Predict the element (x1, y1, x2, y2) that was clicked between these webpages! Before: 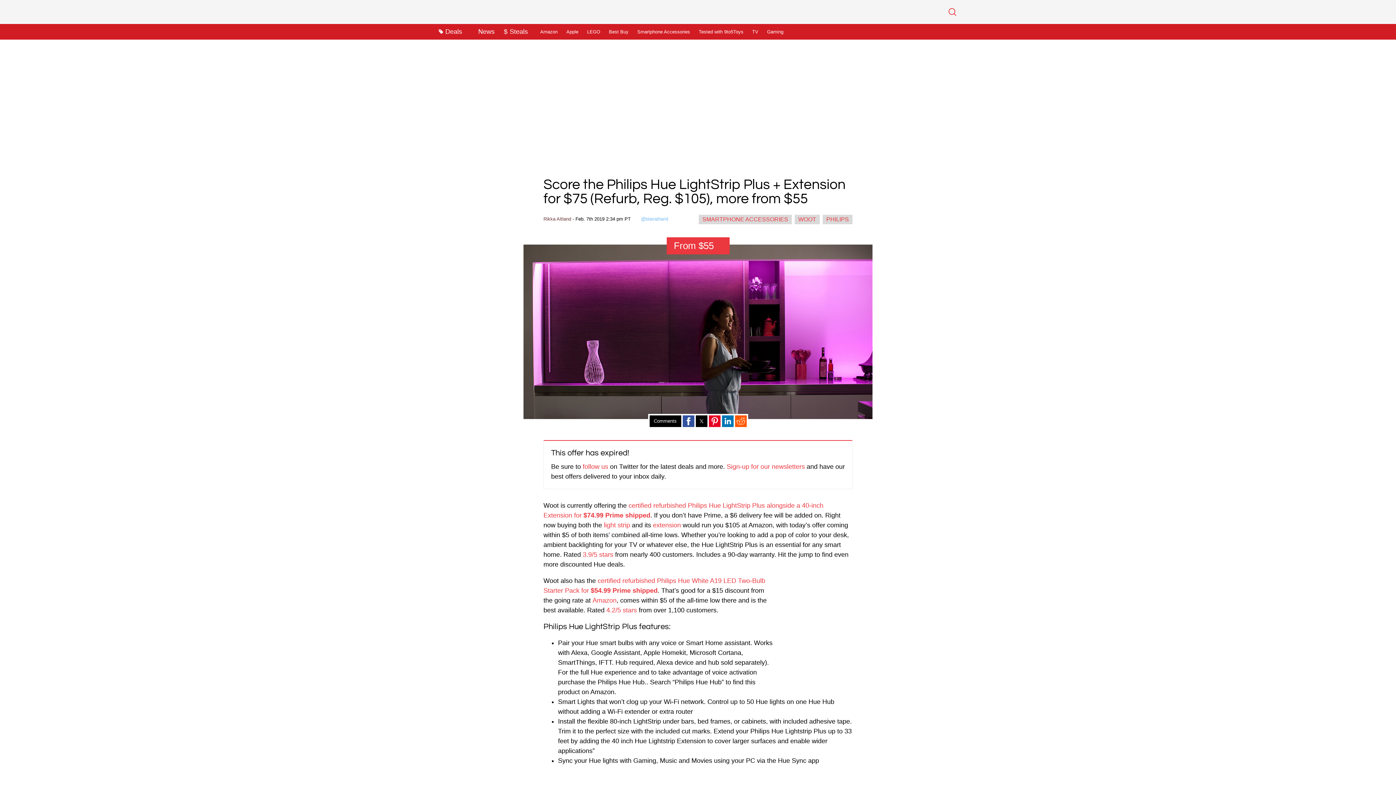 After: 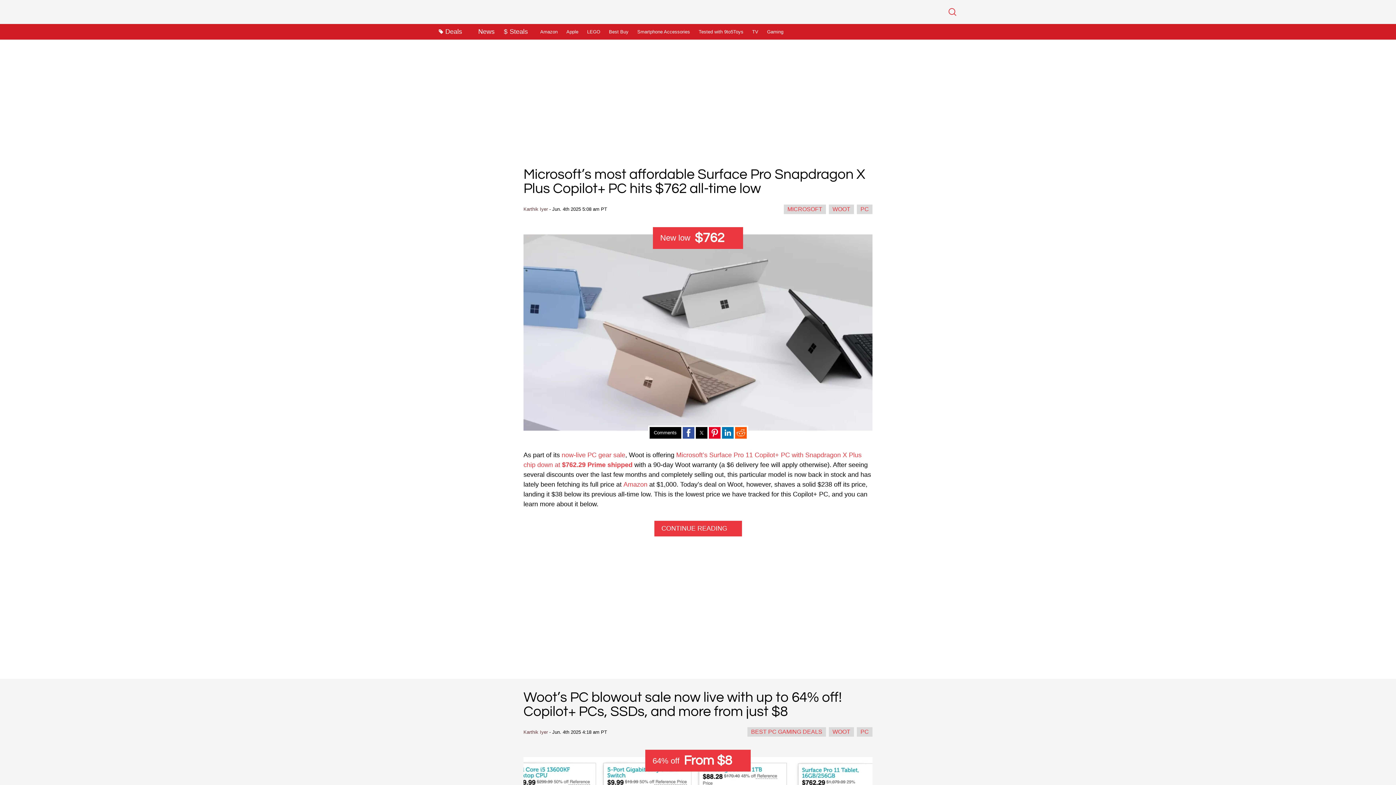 Action: label: WOOT bbox: (794, 214, 820, 224)